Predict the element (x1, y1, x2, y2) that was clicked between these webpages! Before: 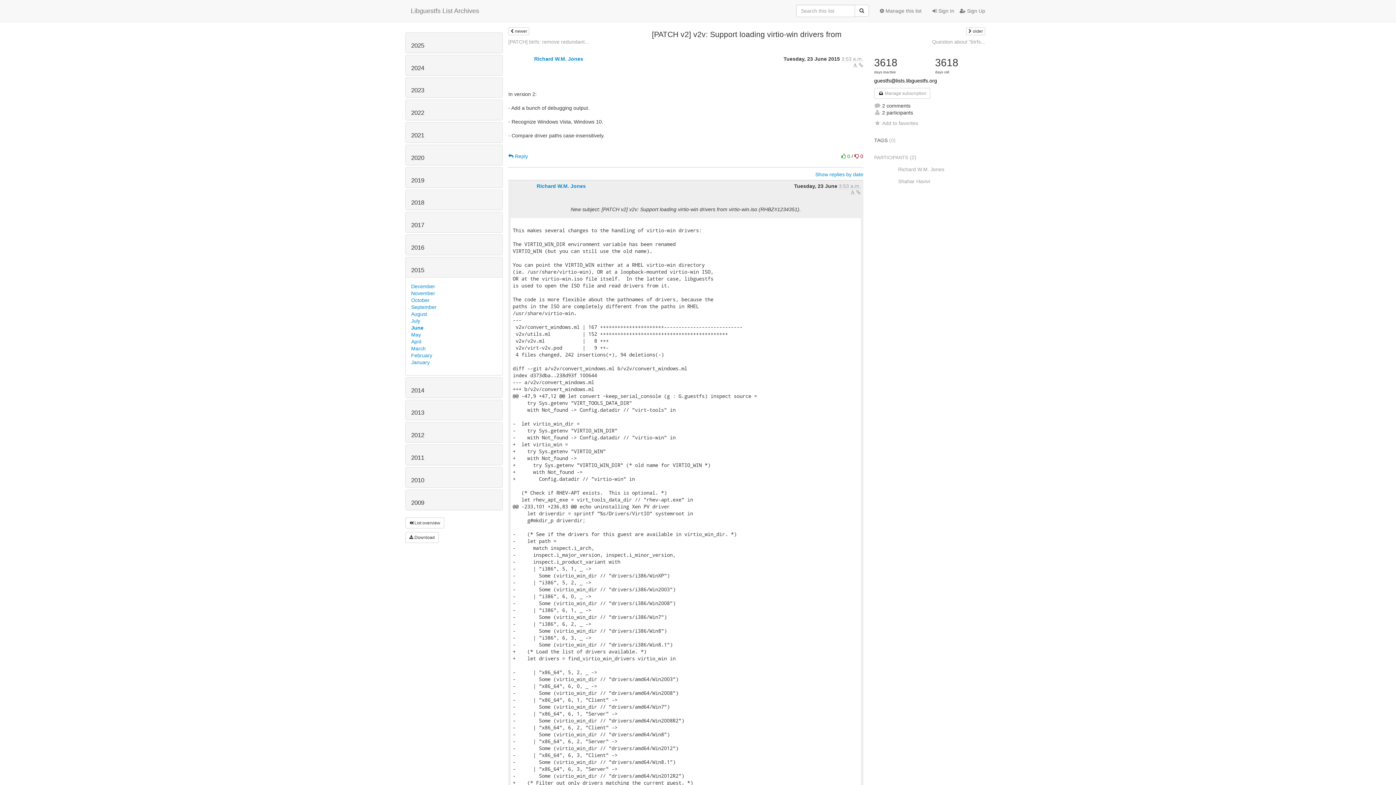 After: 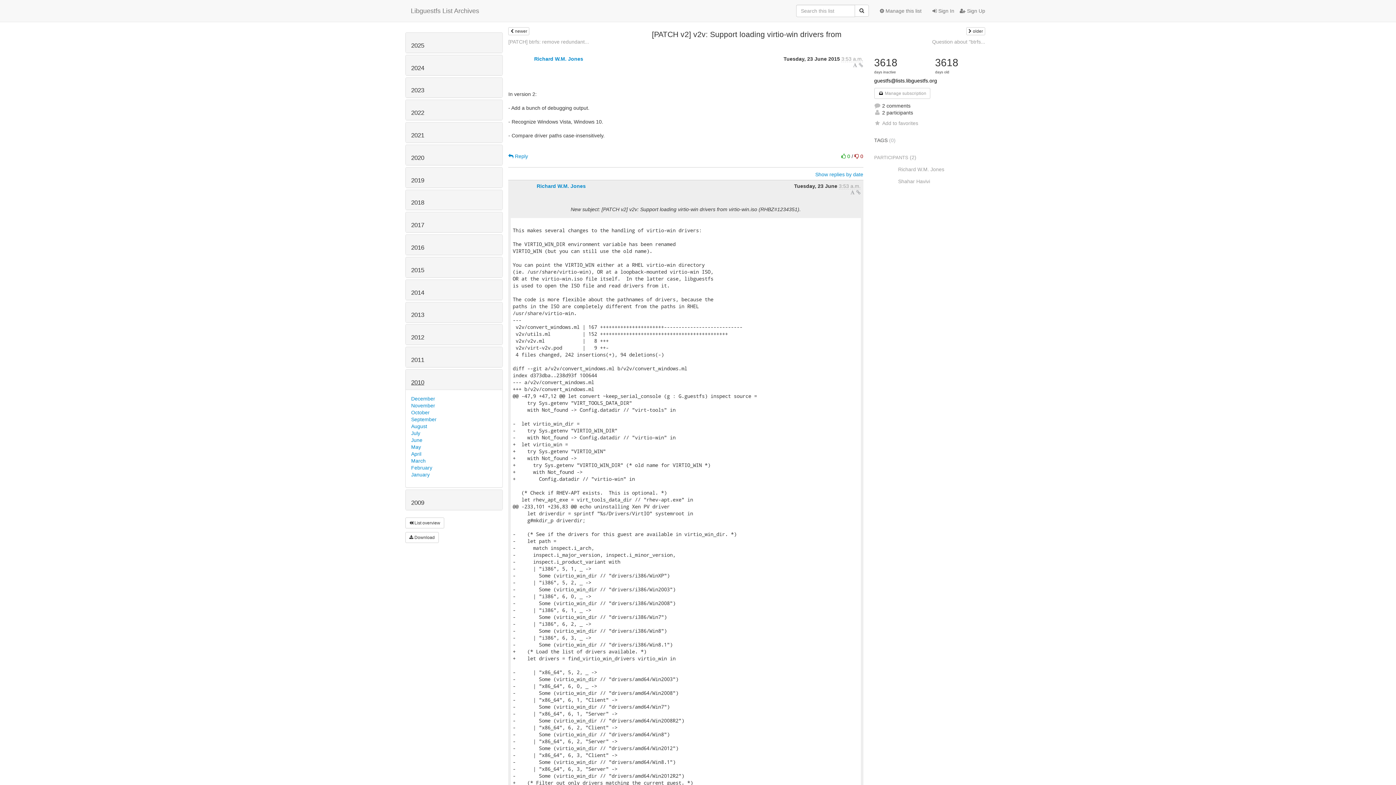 Action: label: 2010 bbox: (411, 477, 424, 483)